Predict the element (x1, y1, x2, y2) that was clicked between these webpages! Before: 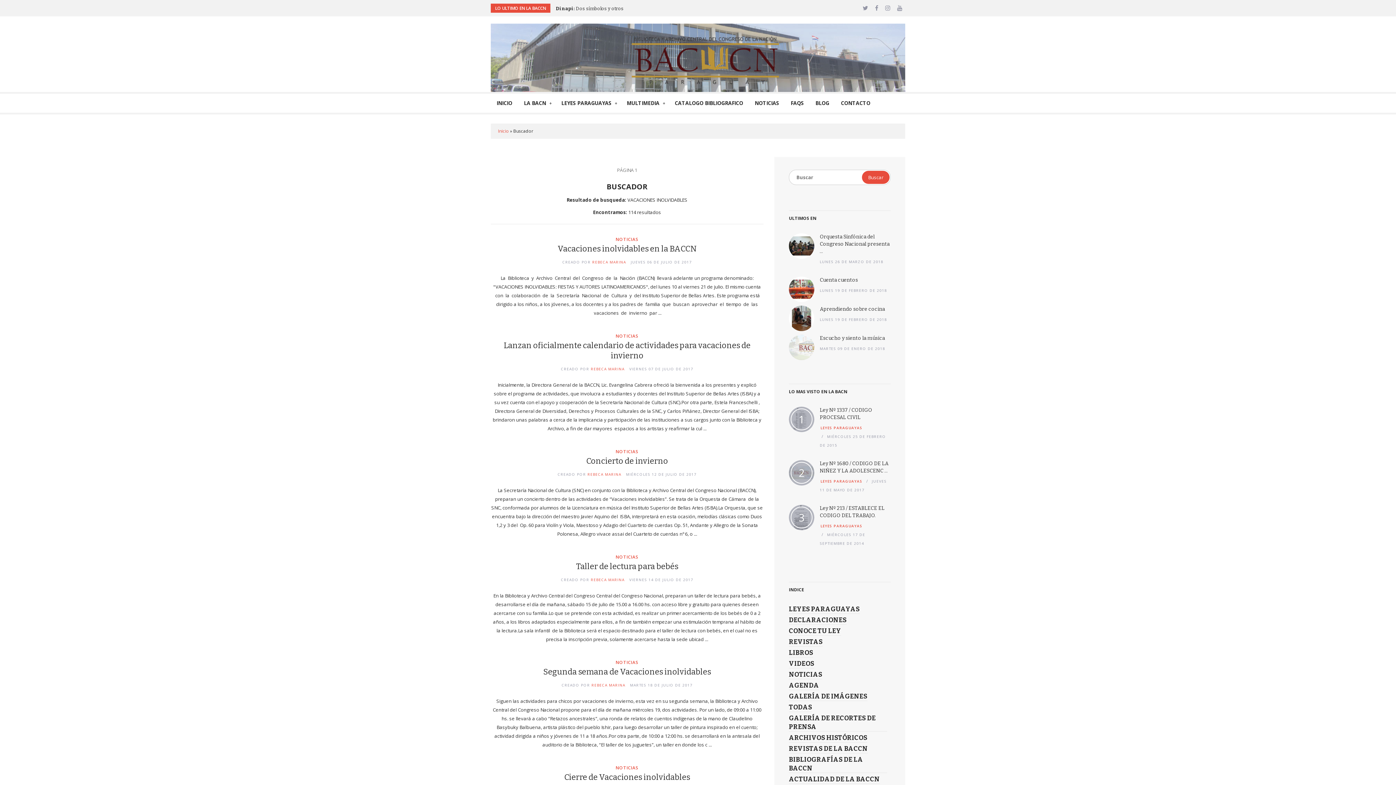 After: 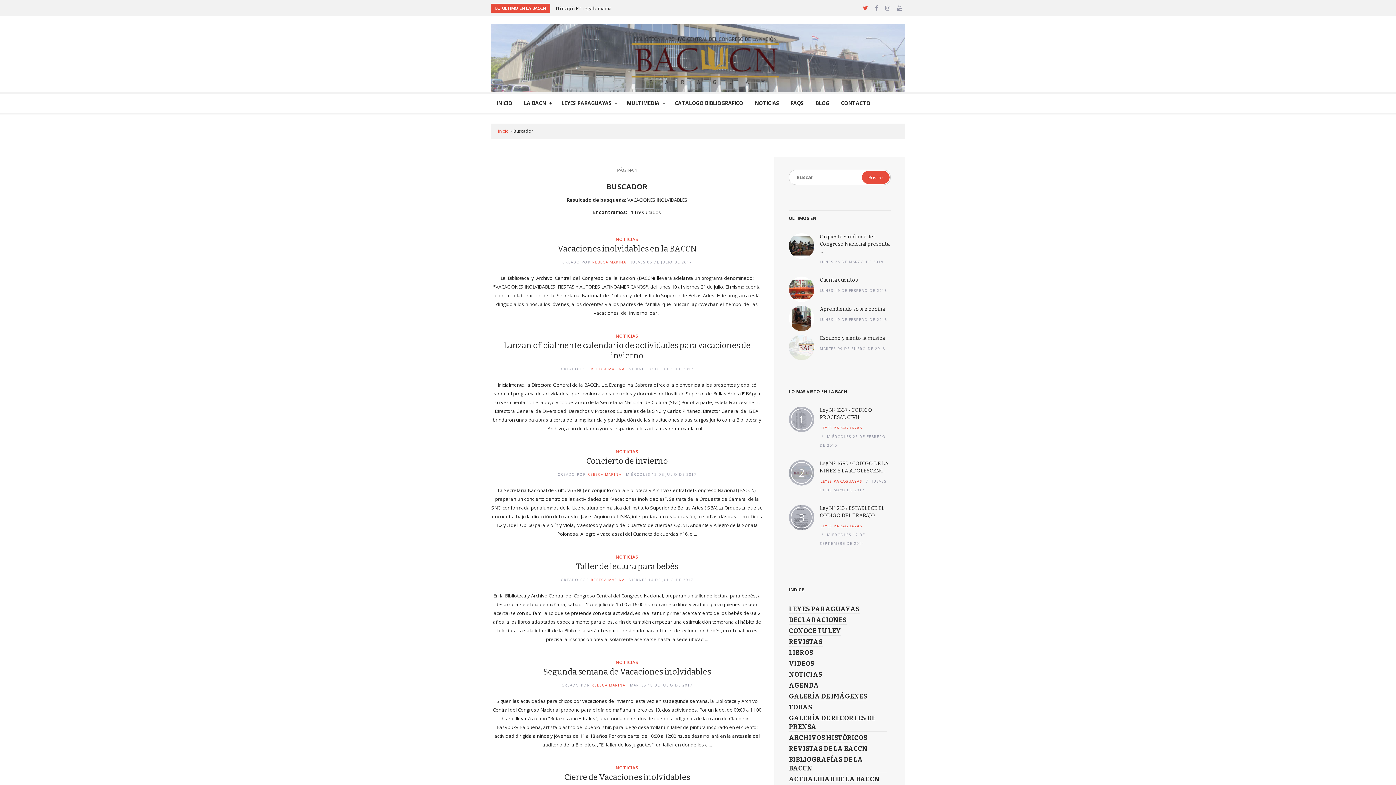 Action: bbox: (860, 3, 871, 12)